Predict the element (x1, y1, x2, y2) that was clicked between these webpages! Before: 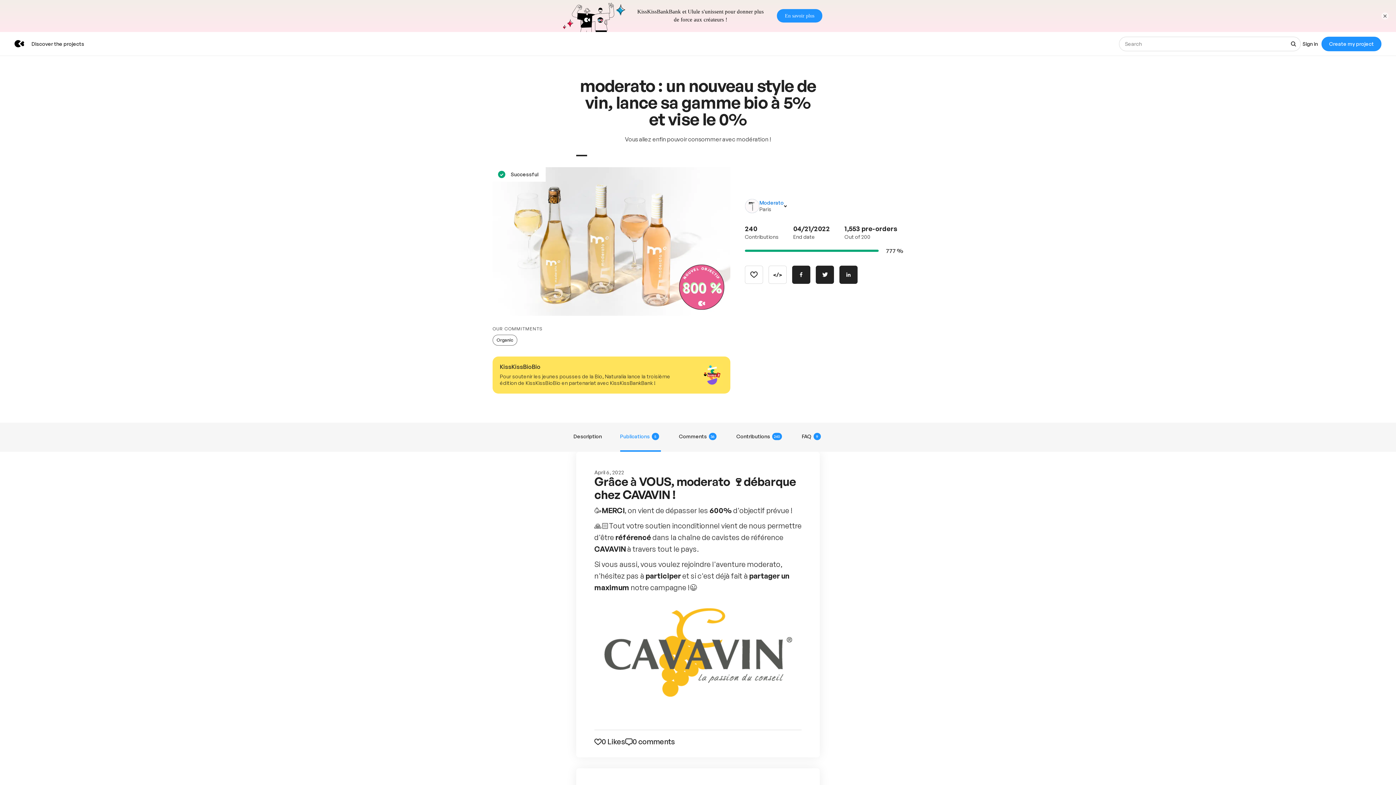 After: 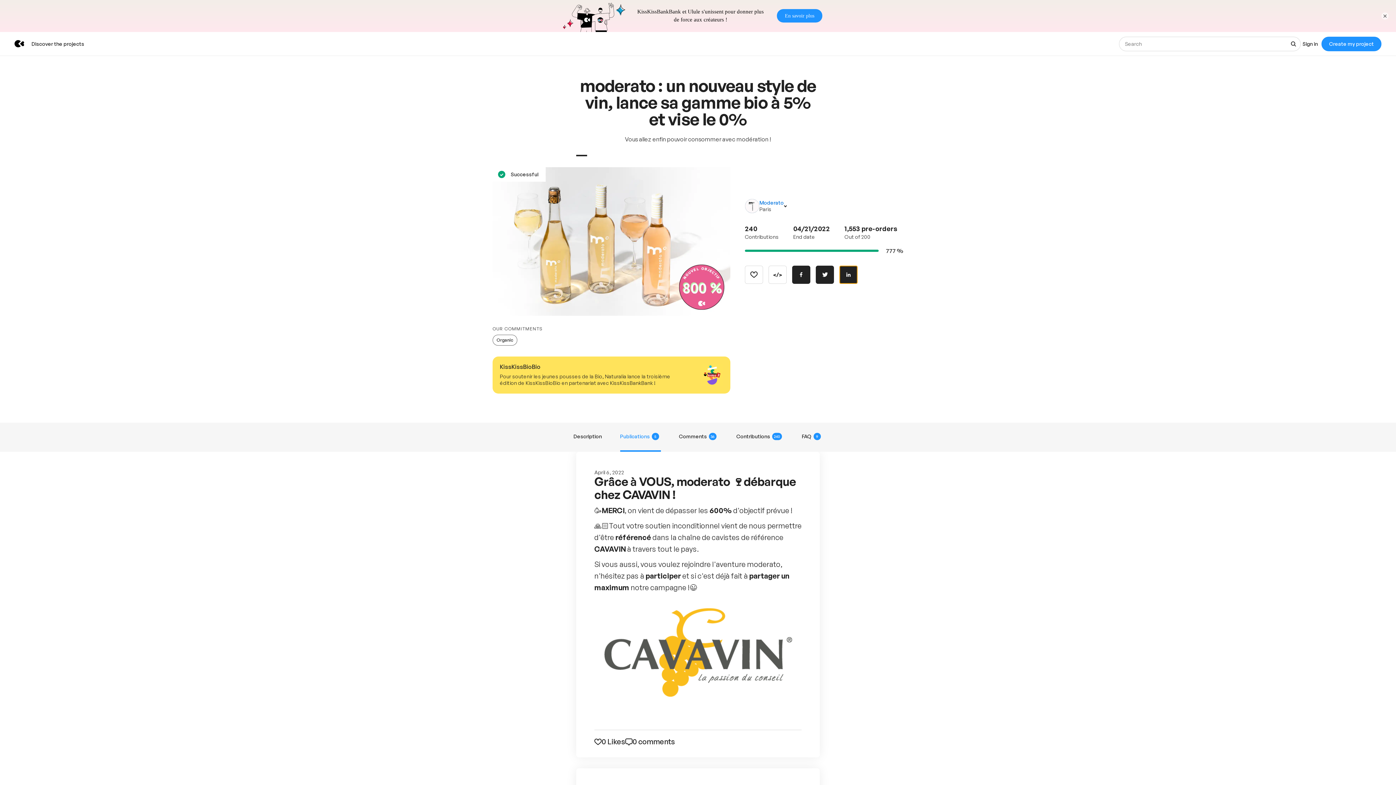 Action: label: Share on Linkedin bbox: (839, 233, 857, 252)